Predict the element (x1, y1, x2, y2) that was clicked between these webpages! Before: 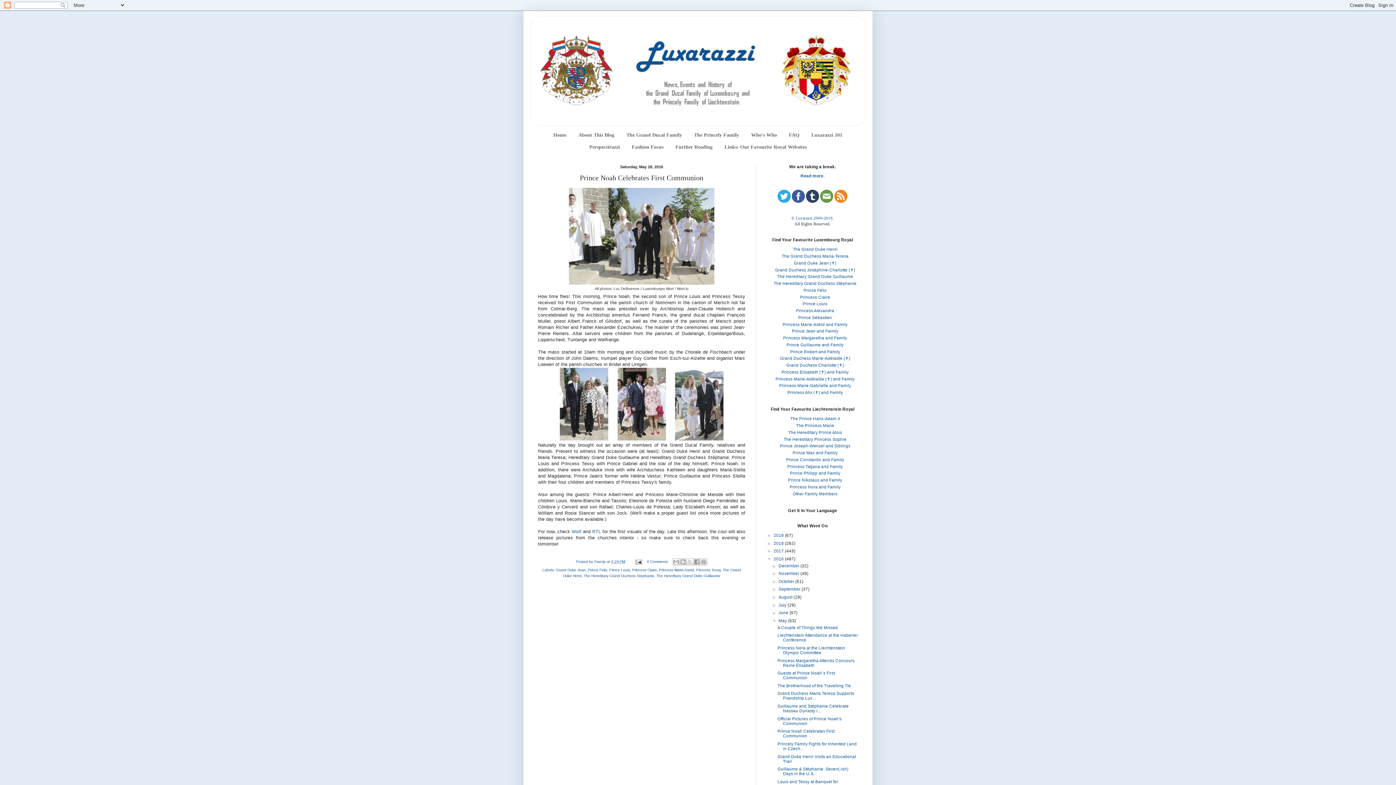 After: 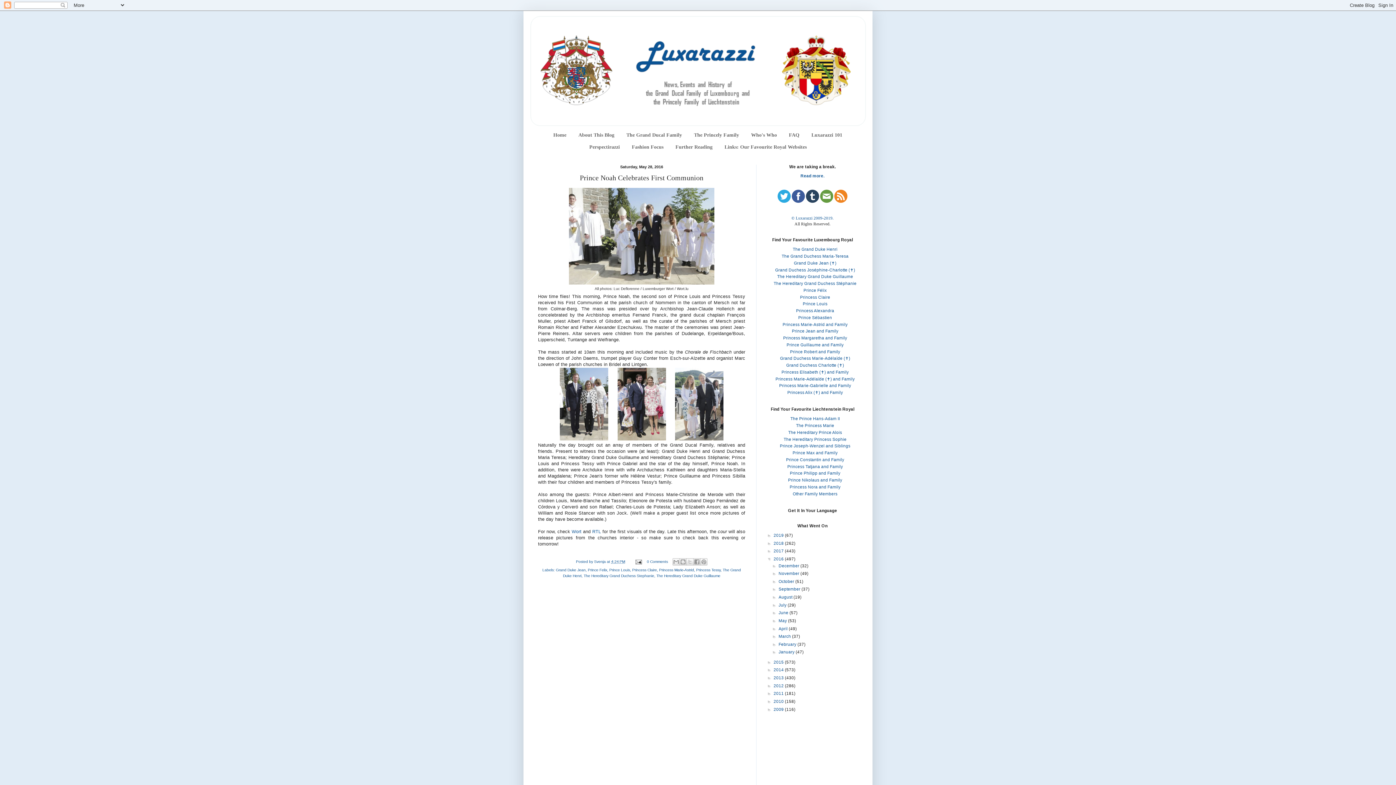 Action: bbox: (772, 618, 778, 623) label: ▼  